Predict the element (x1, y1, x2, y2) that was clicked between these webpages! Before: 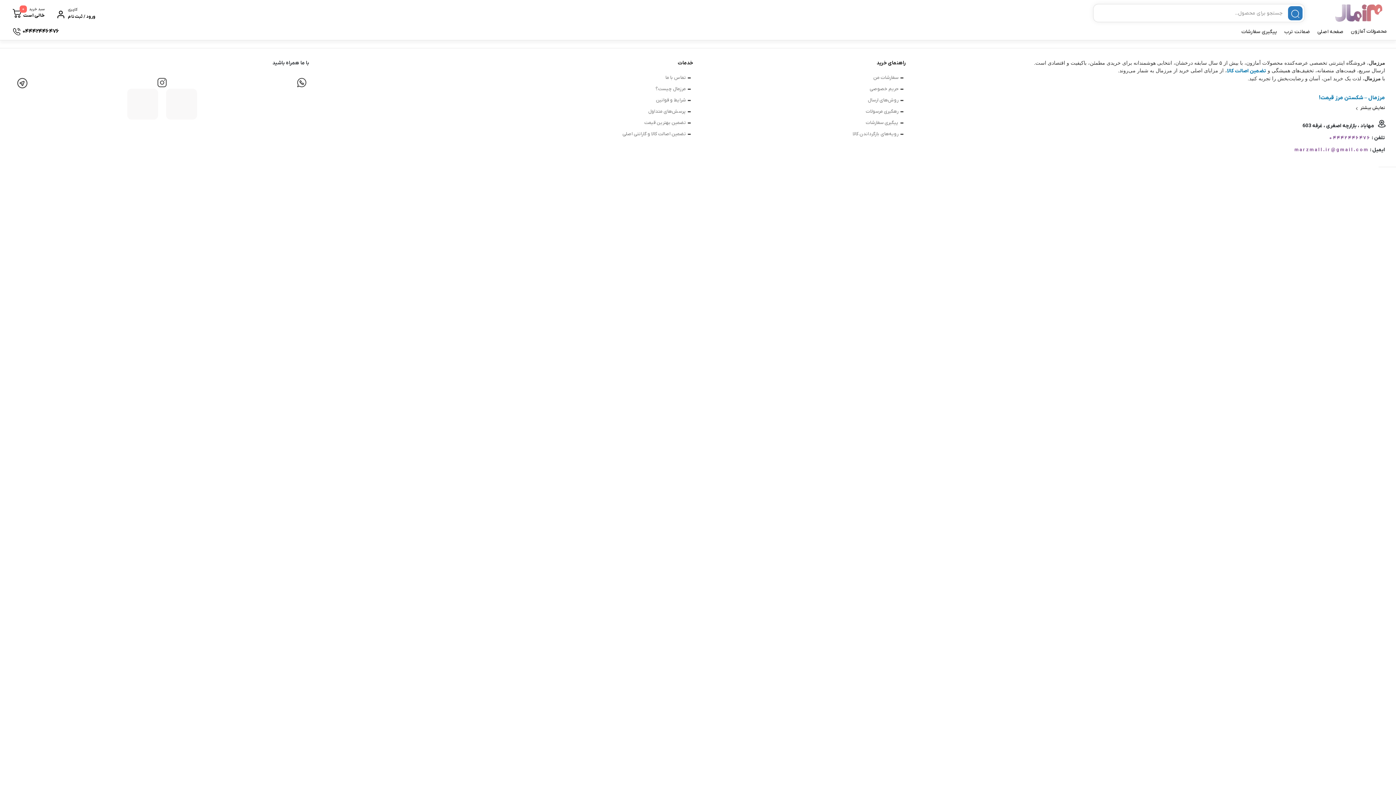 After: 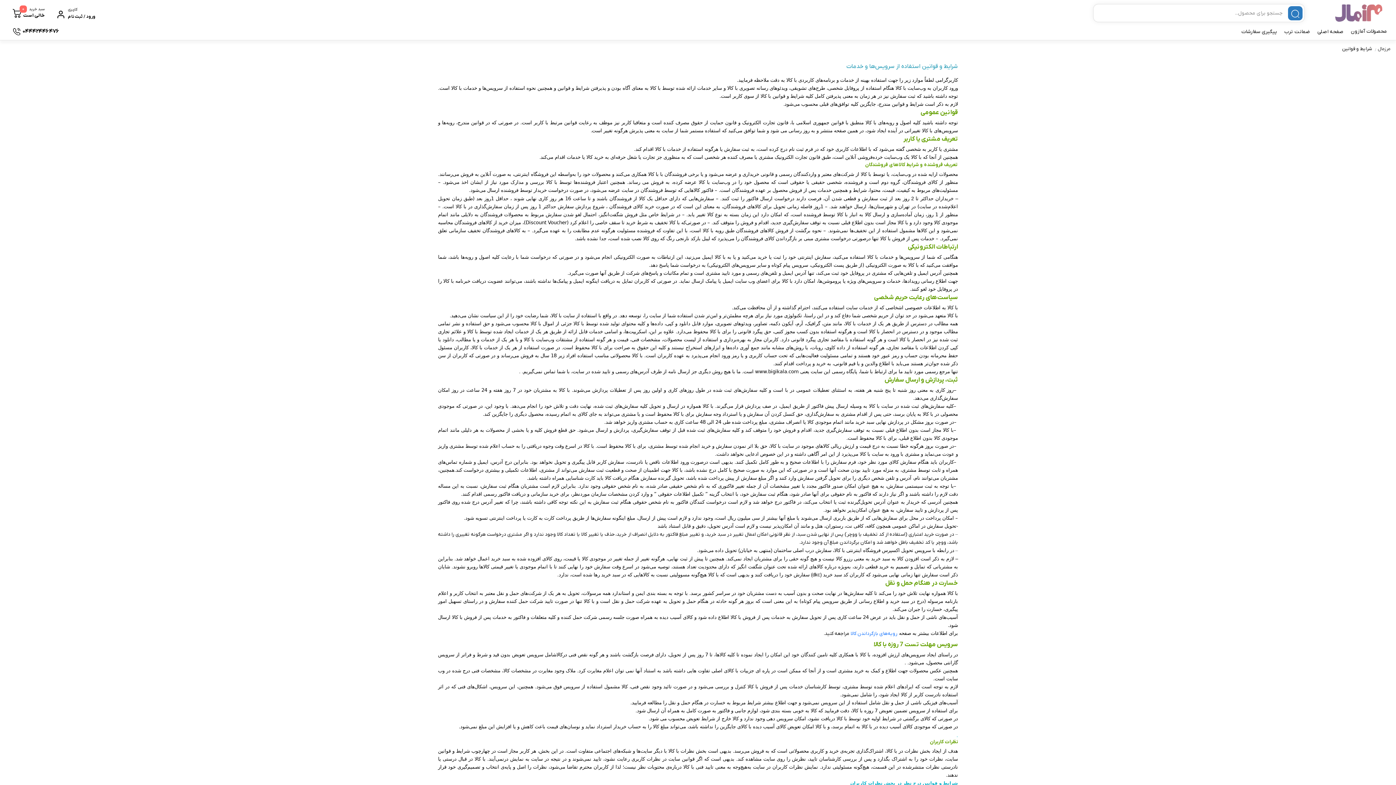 Action: label: شرایط و قوانین bbox: (653, 96, 693, 103)